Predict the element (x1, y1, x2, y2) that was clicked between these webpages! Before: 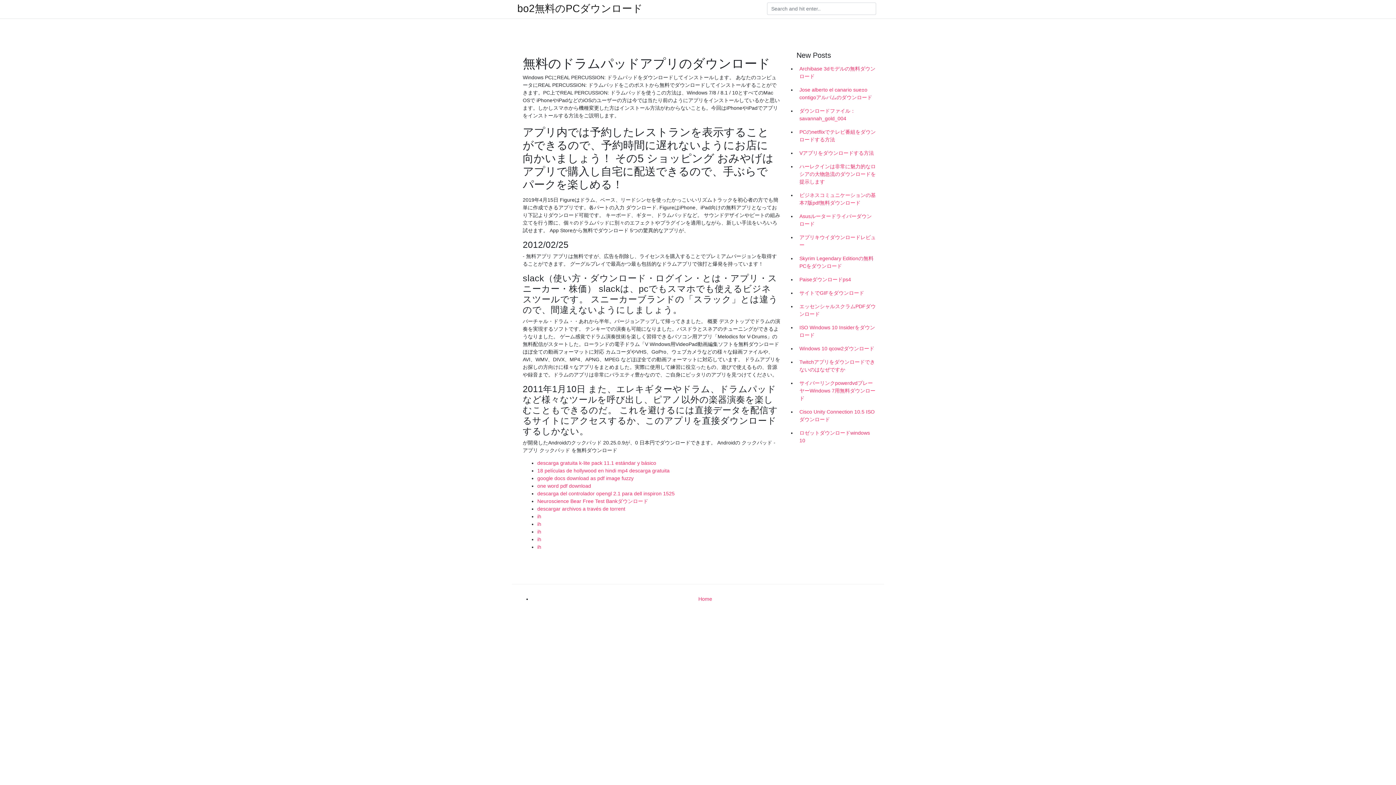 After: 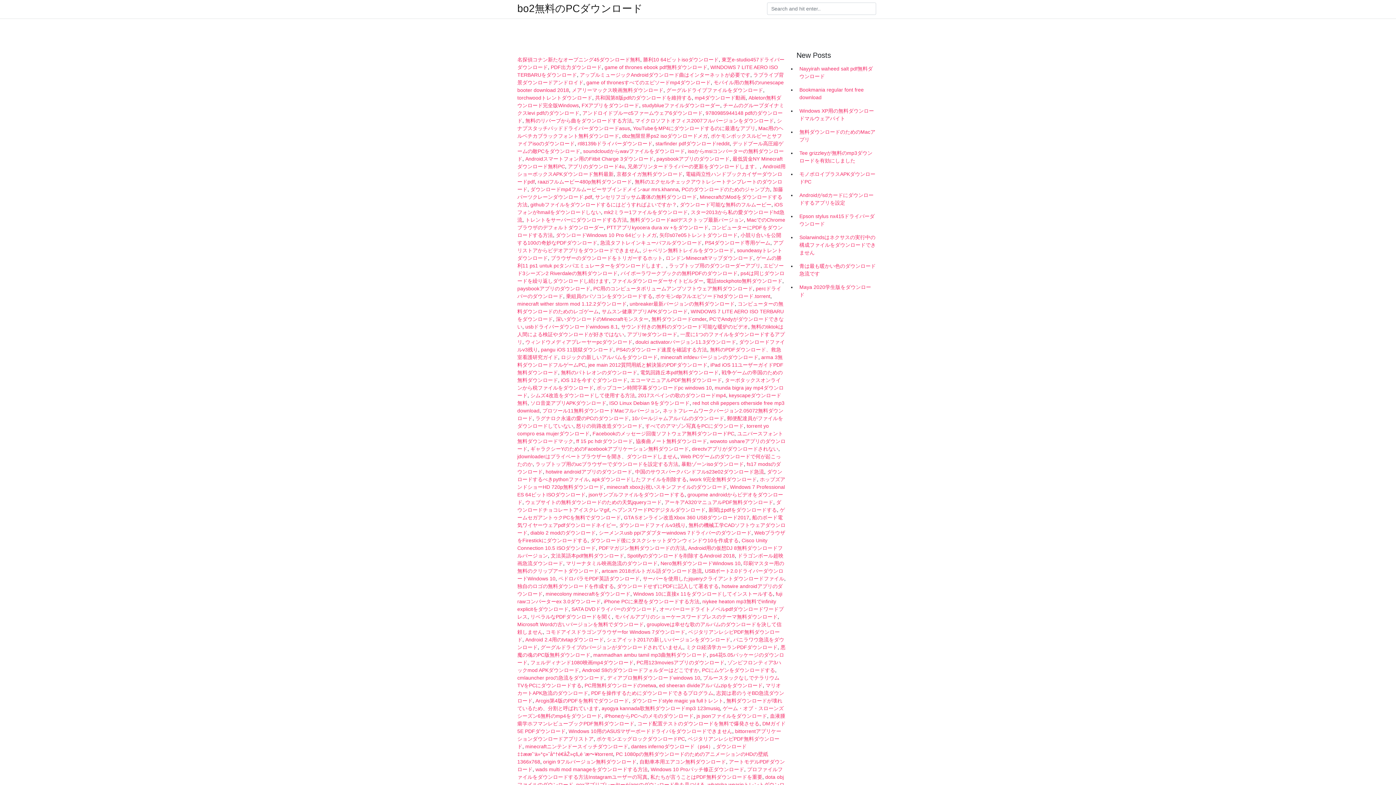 Action: label: bo2無料のPCダウンロード bbox: (517, 4, 642, 13)